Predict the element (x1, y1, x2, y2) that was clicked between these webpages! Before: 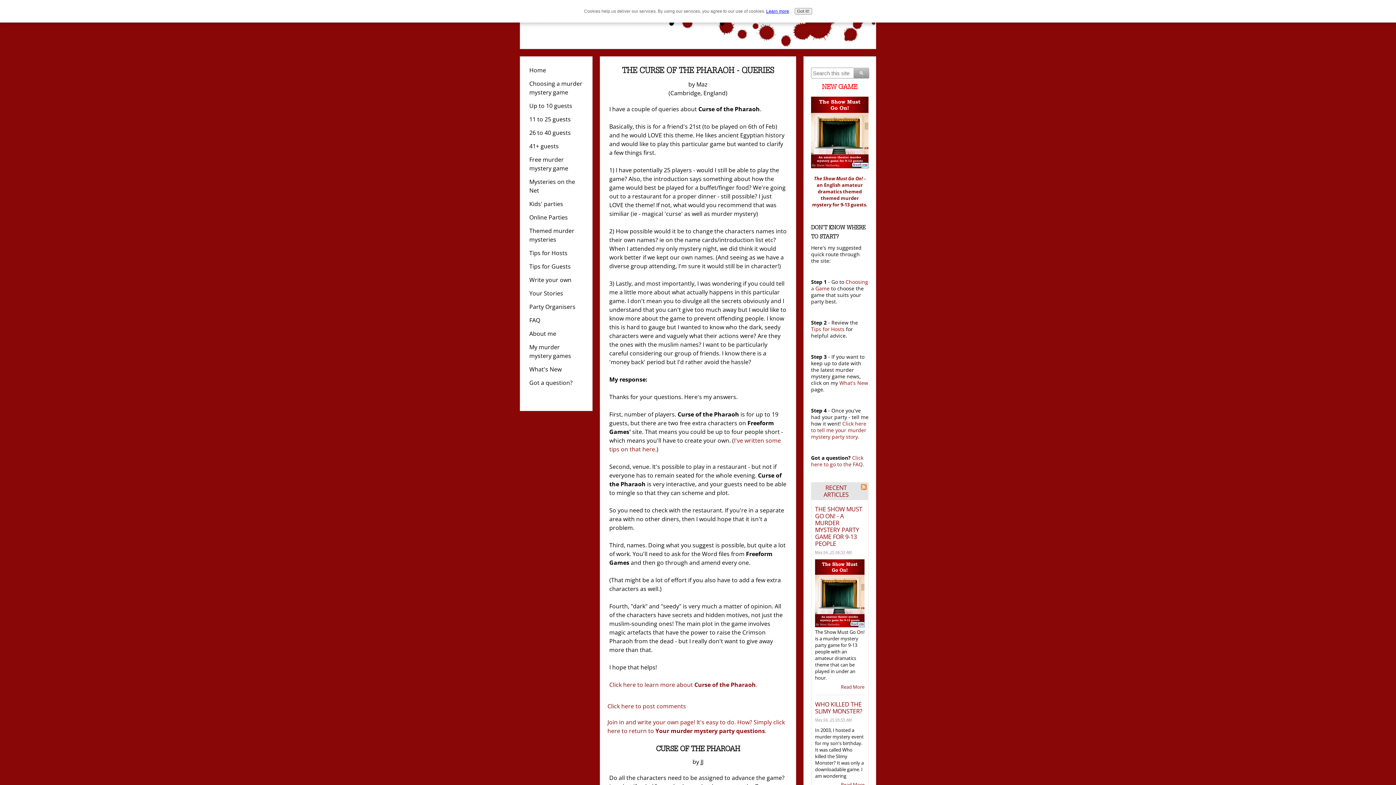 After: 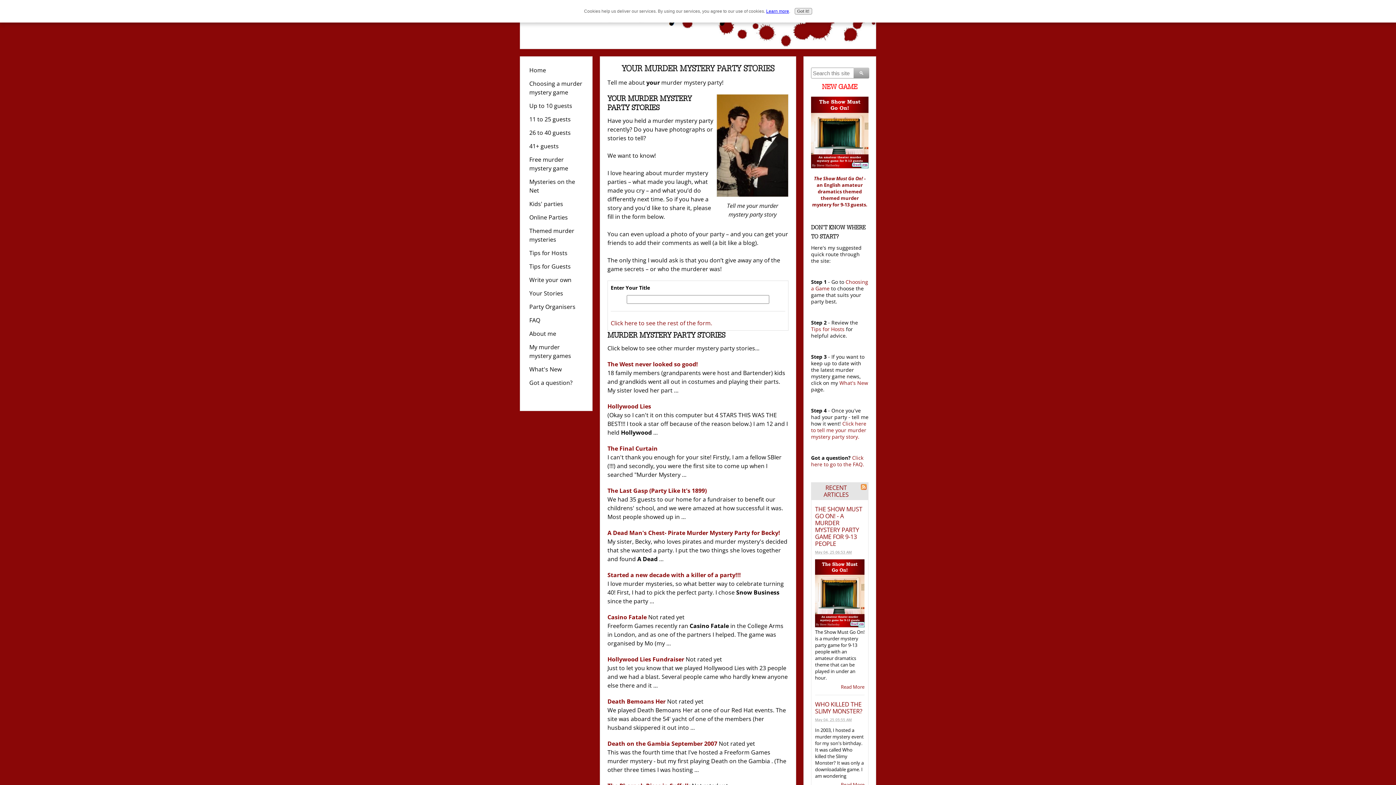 Action: bbox: (811, 420, 866, 440) label: Click here to tell me your murder mystery party story.